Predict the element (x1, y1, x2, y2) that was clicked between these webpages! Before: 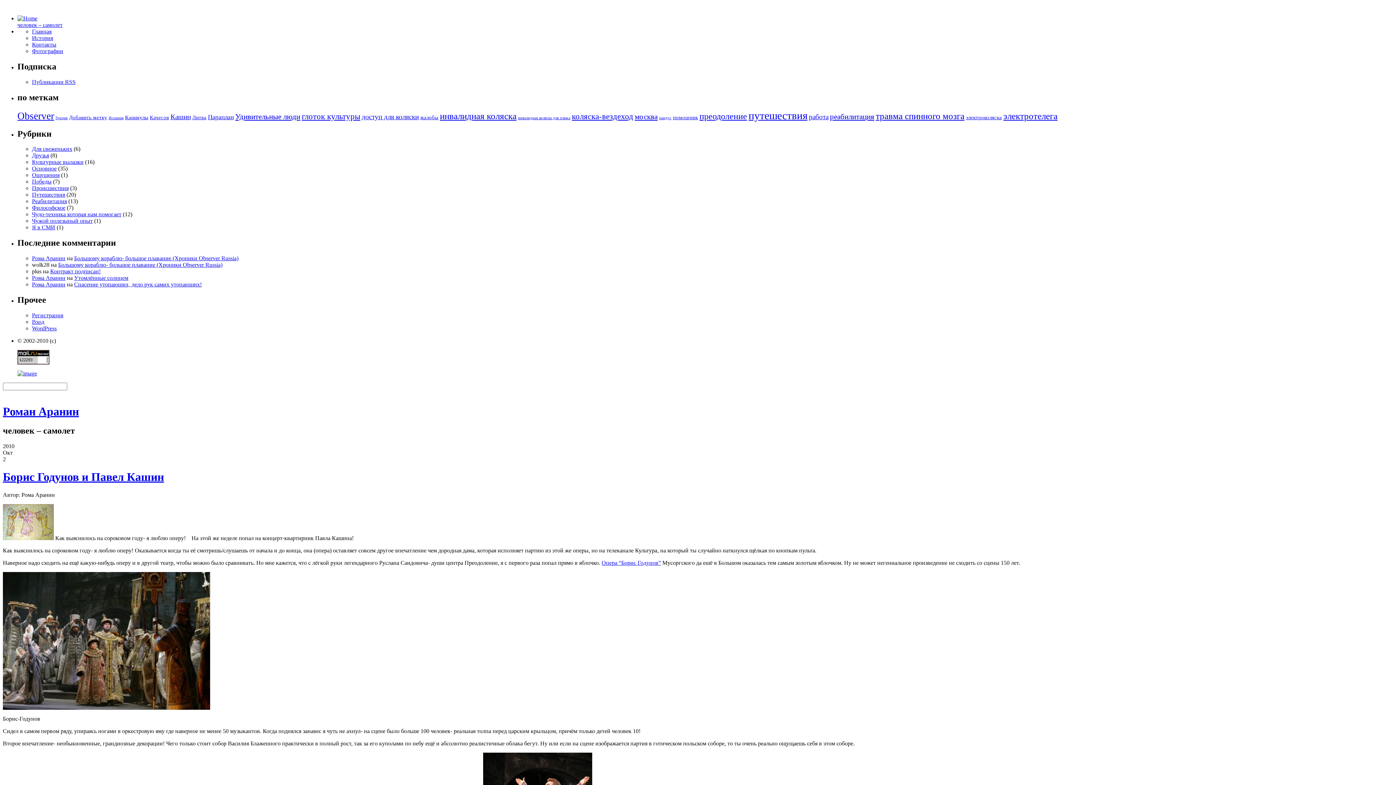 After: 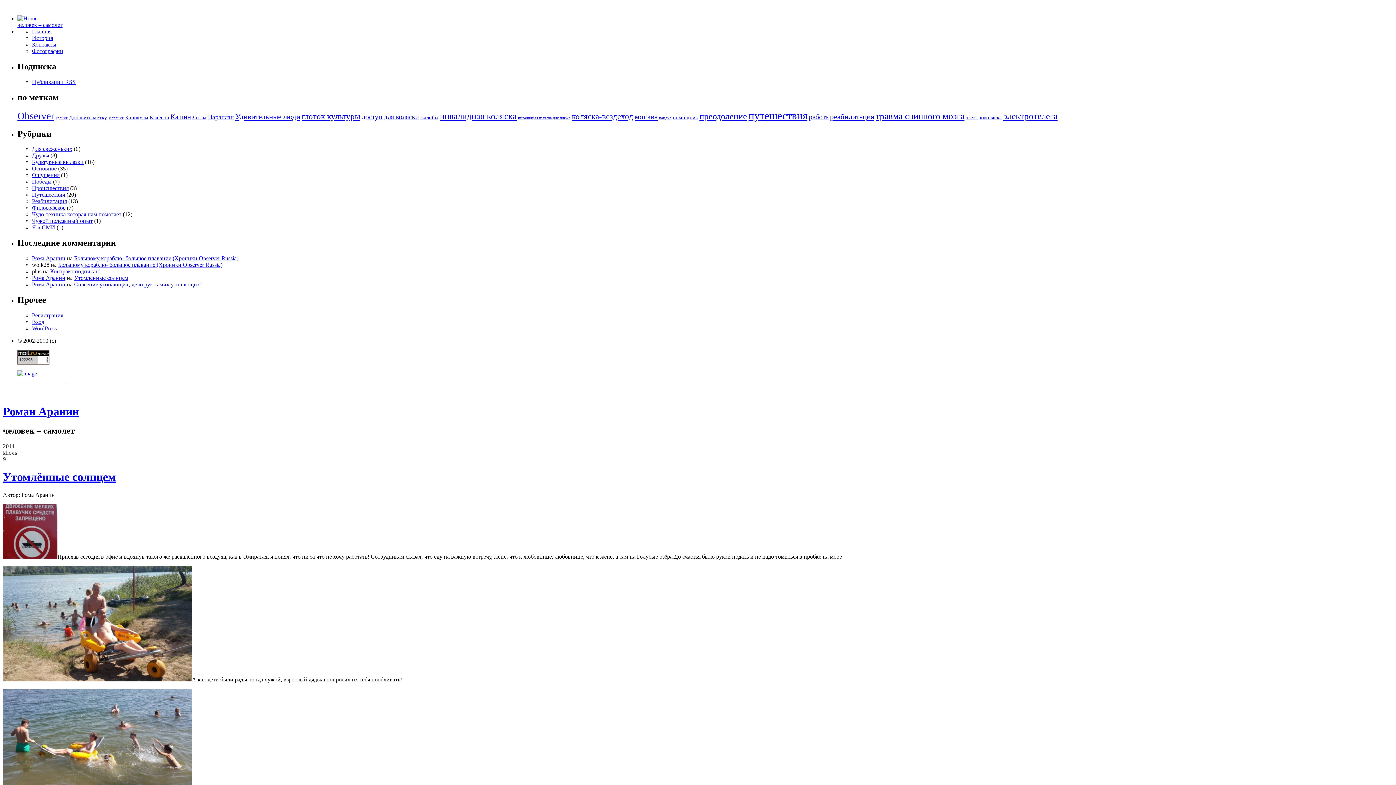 Action: label: Утомлённые солнцем bbox: (74, 275, 128, 281)